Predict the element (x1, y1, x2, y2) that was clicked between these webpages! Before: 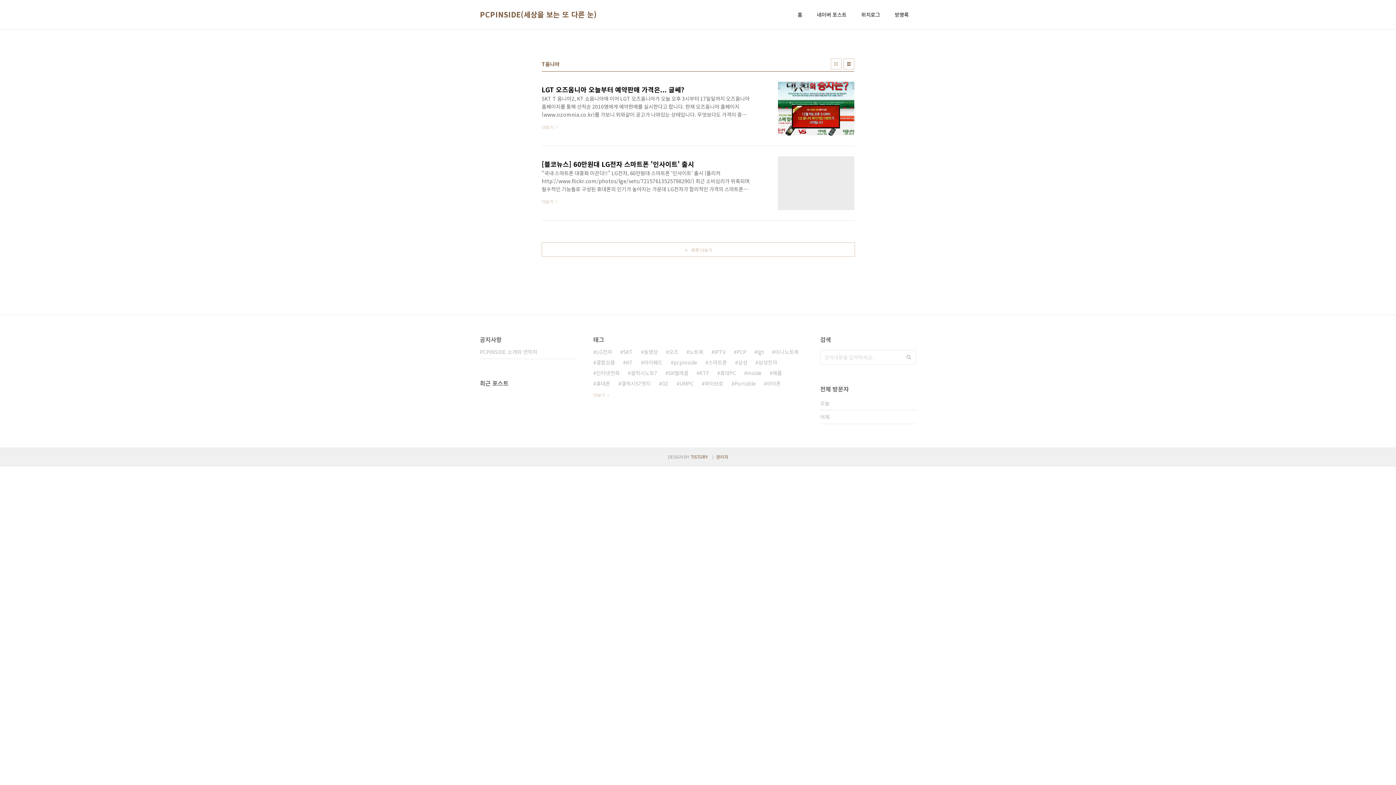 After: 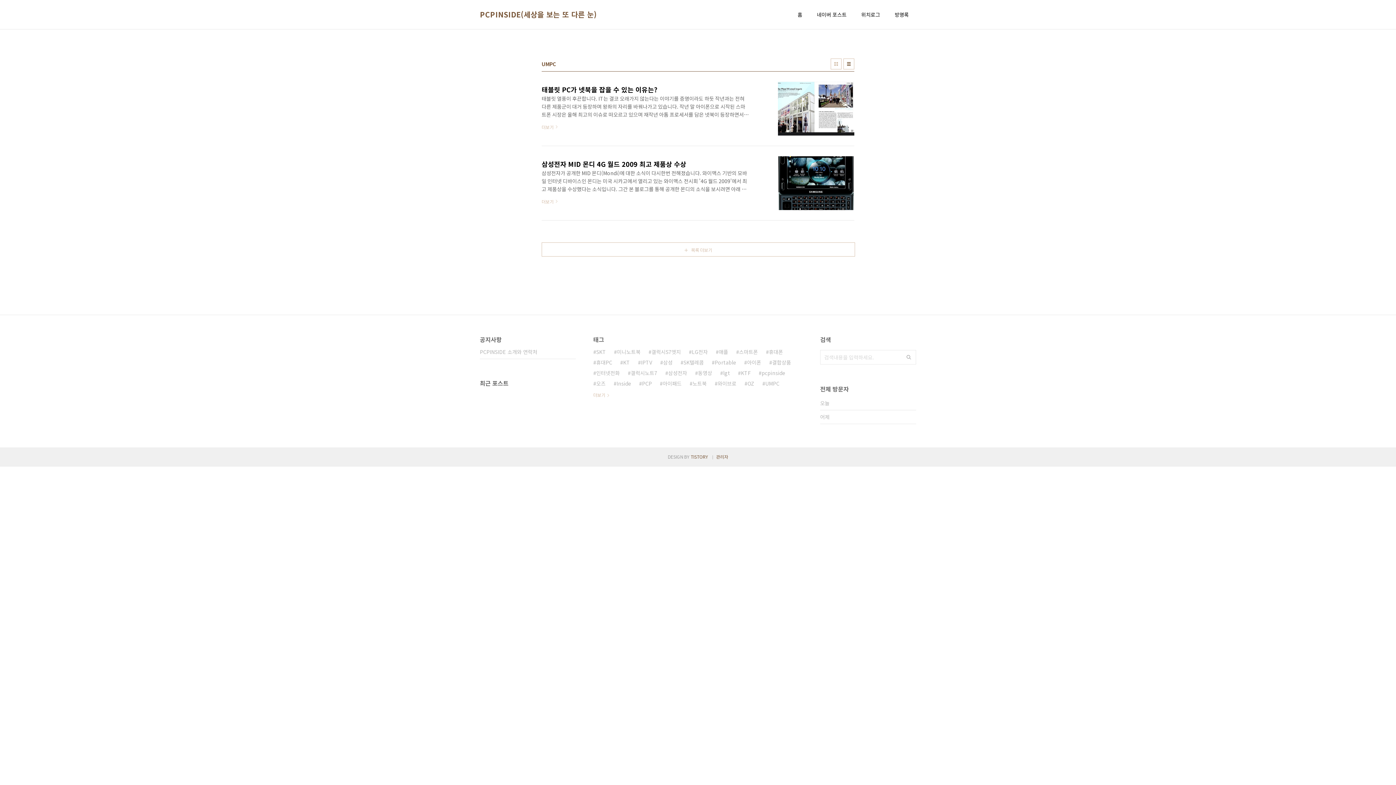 Action: label: UMPC bbox: (676, 378, 693, 389)